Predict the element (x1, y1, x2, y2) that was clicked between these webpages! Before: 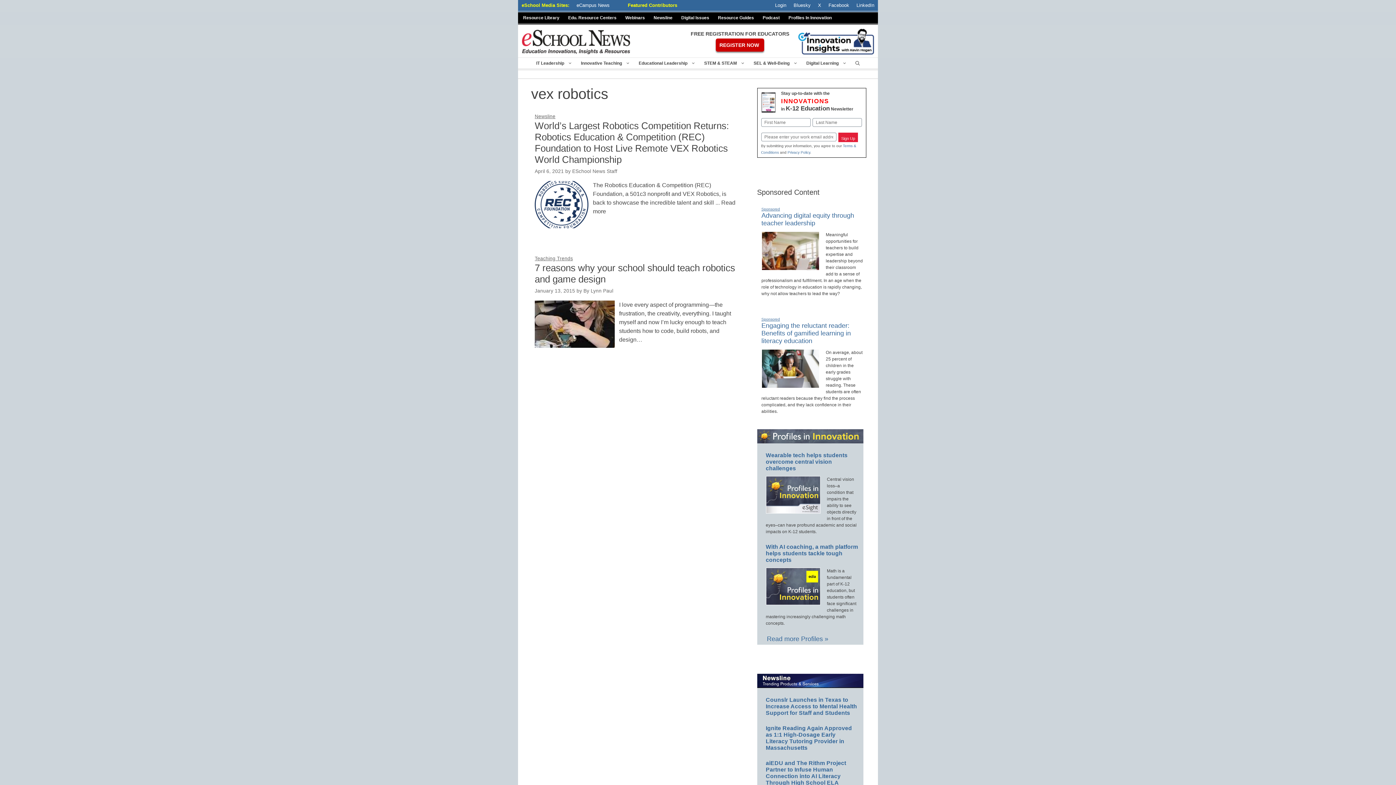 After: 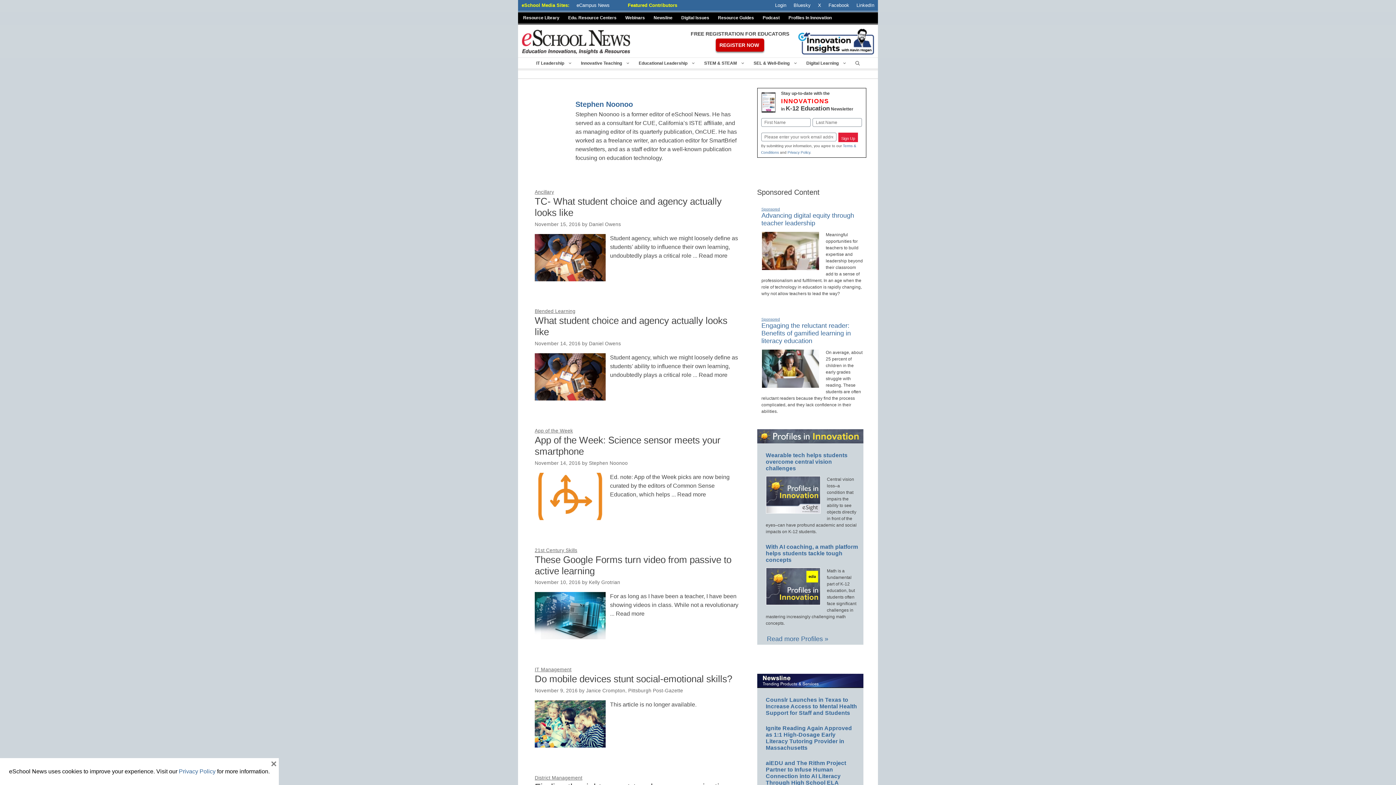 Action: bbox: (583, 288, 613, 293) label: By Lynn Paul